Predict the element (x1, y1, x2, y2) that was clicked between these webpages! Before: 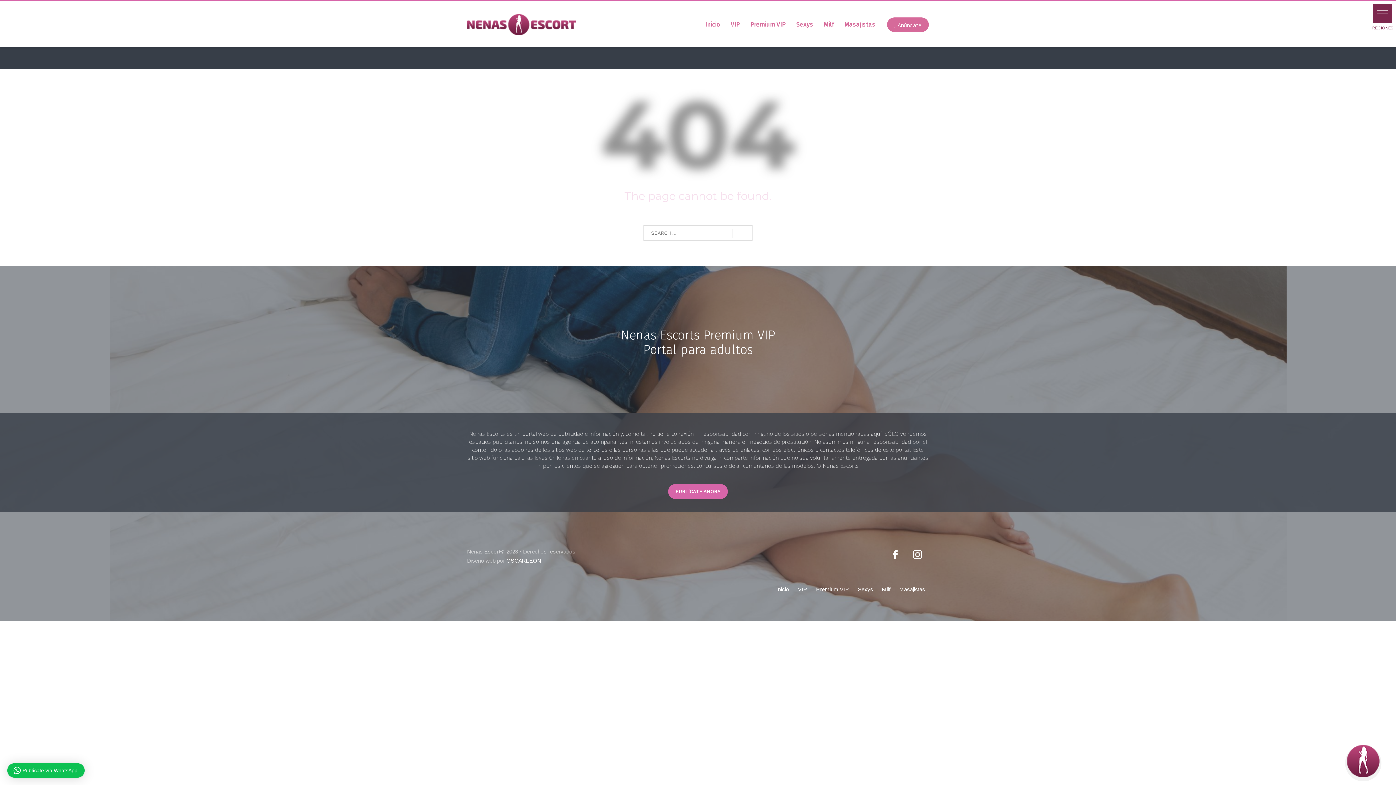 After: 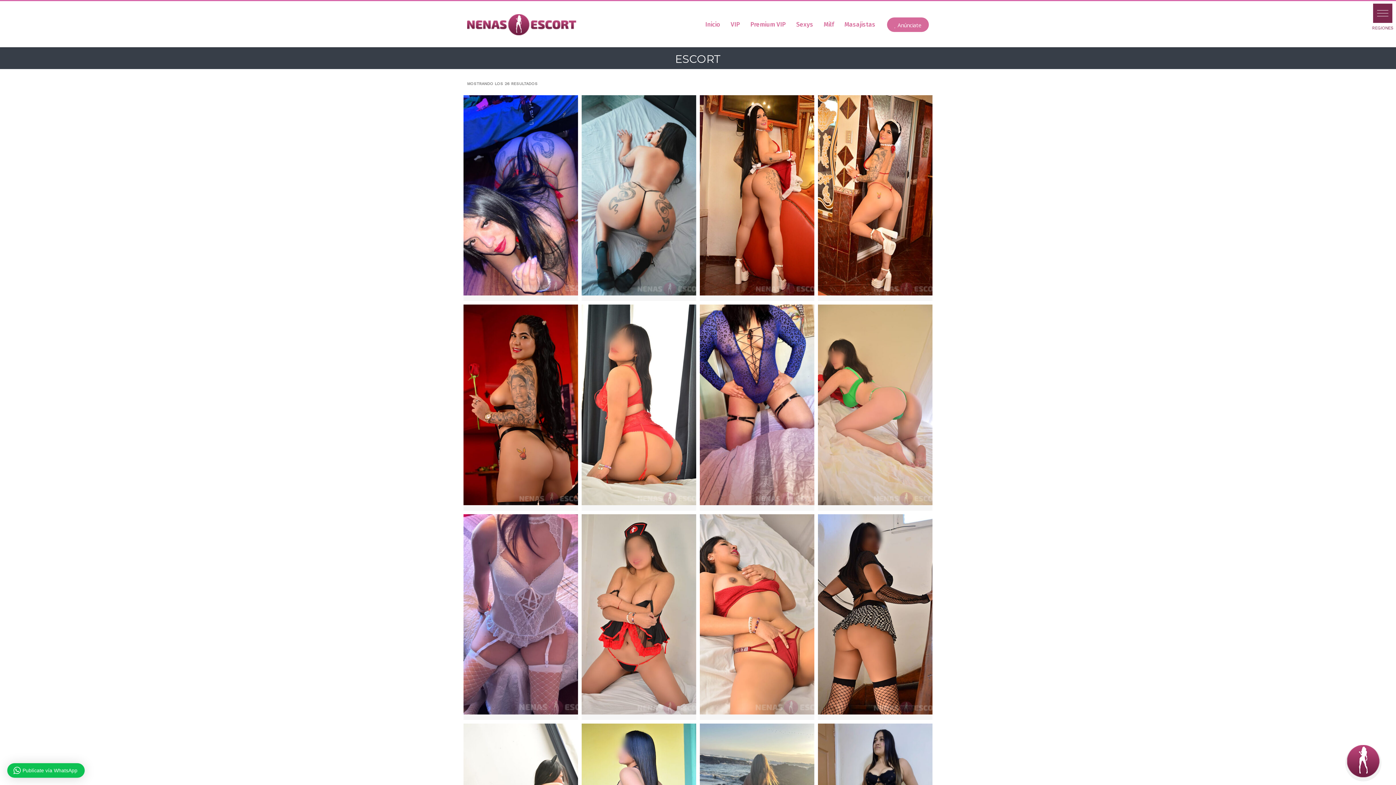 Action: label: PUBLÍCATE AHORA bbox: (668, 484, 728, 499)